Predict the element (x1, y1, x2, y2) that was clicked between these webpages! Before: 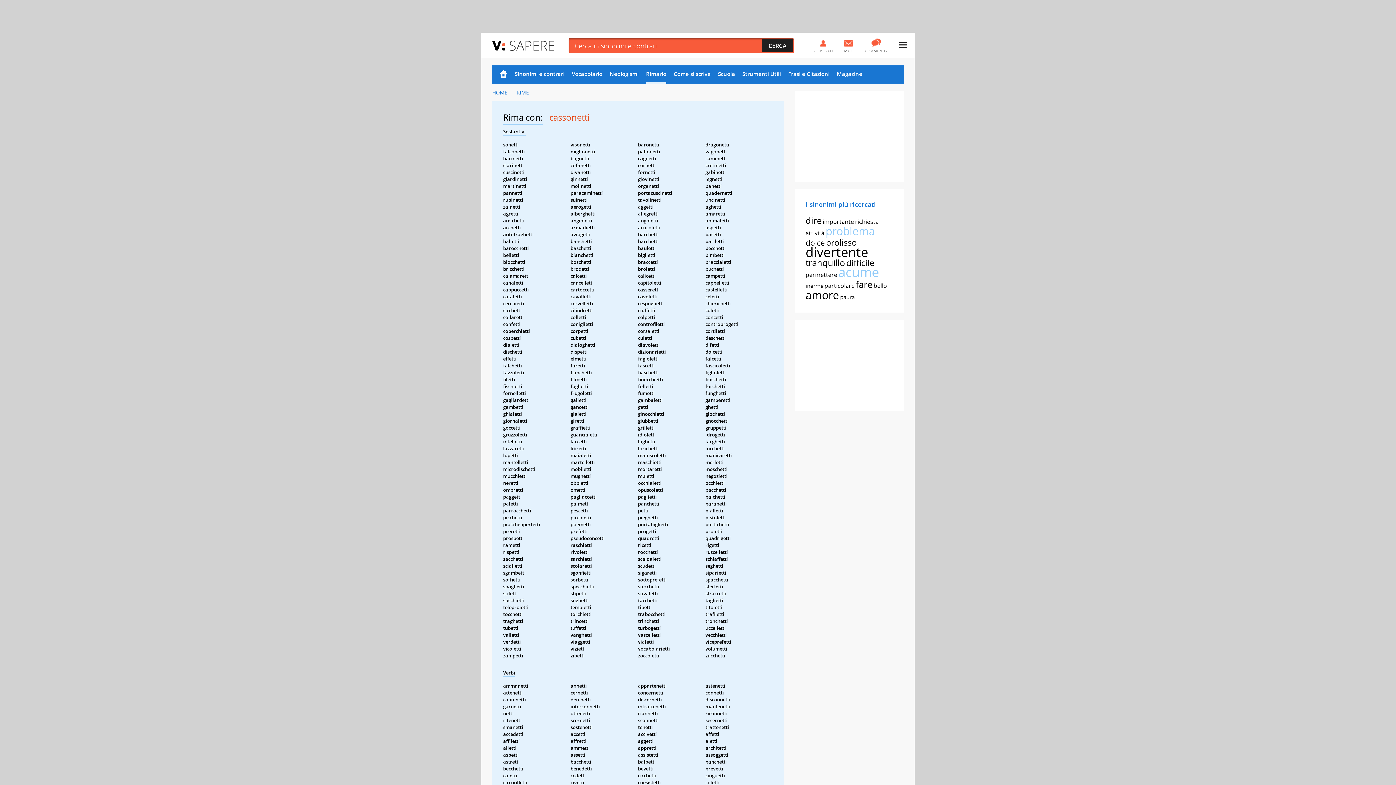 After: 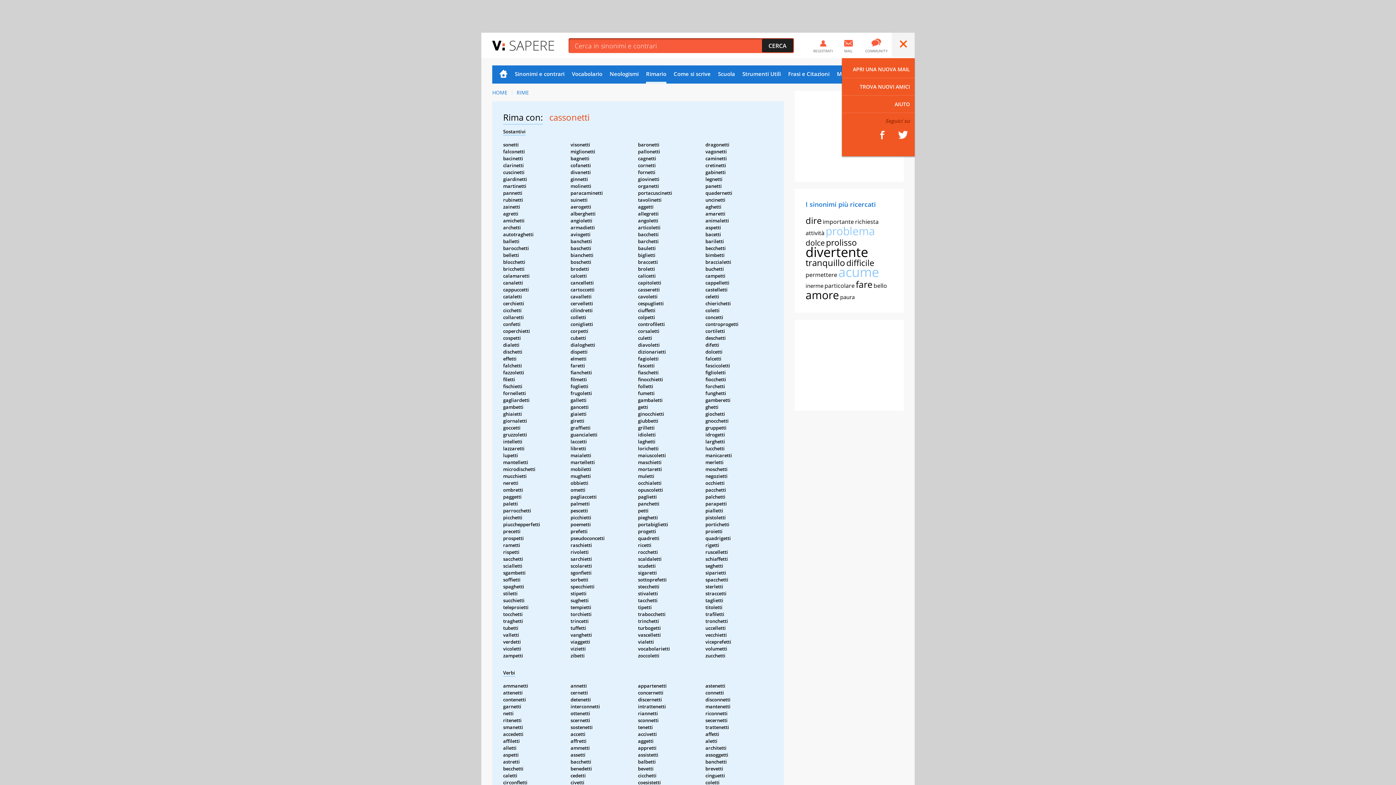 Action: bbox: (892, 32, 914, 57)